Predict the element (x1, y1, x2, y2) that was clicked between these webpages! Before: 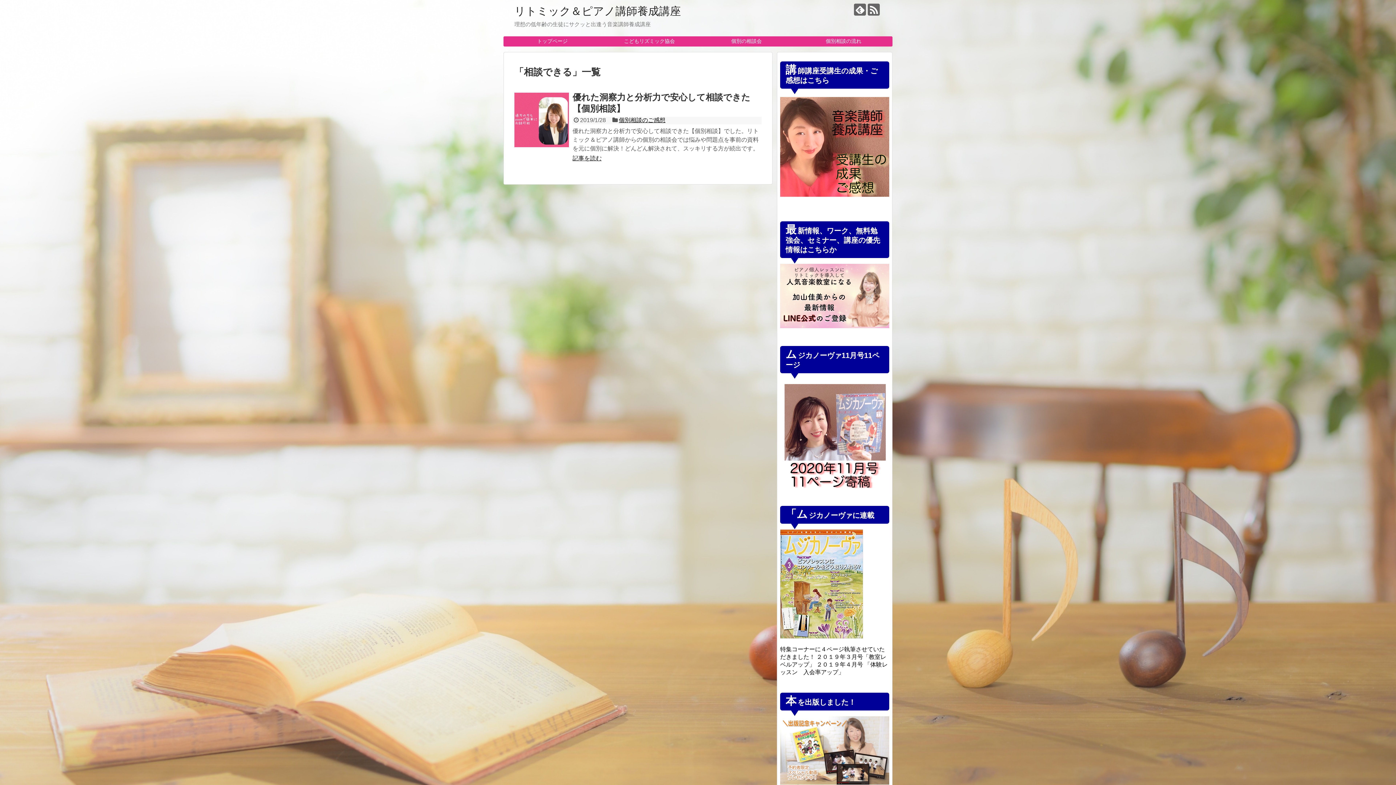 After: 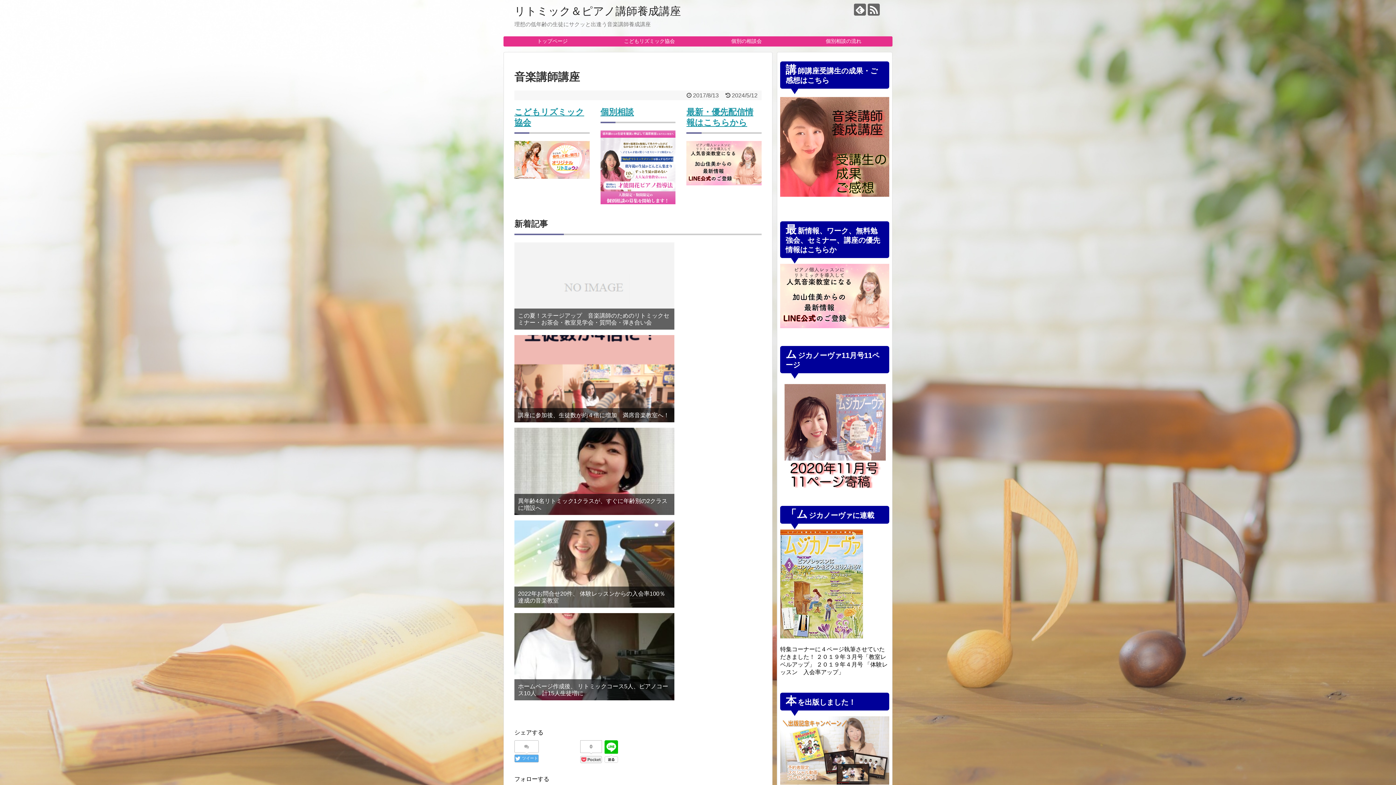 Action: label: リトミック＆ピアノ講師養成講座 bbox: (514, 5, 681, 17)